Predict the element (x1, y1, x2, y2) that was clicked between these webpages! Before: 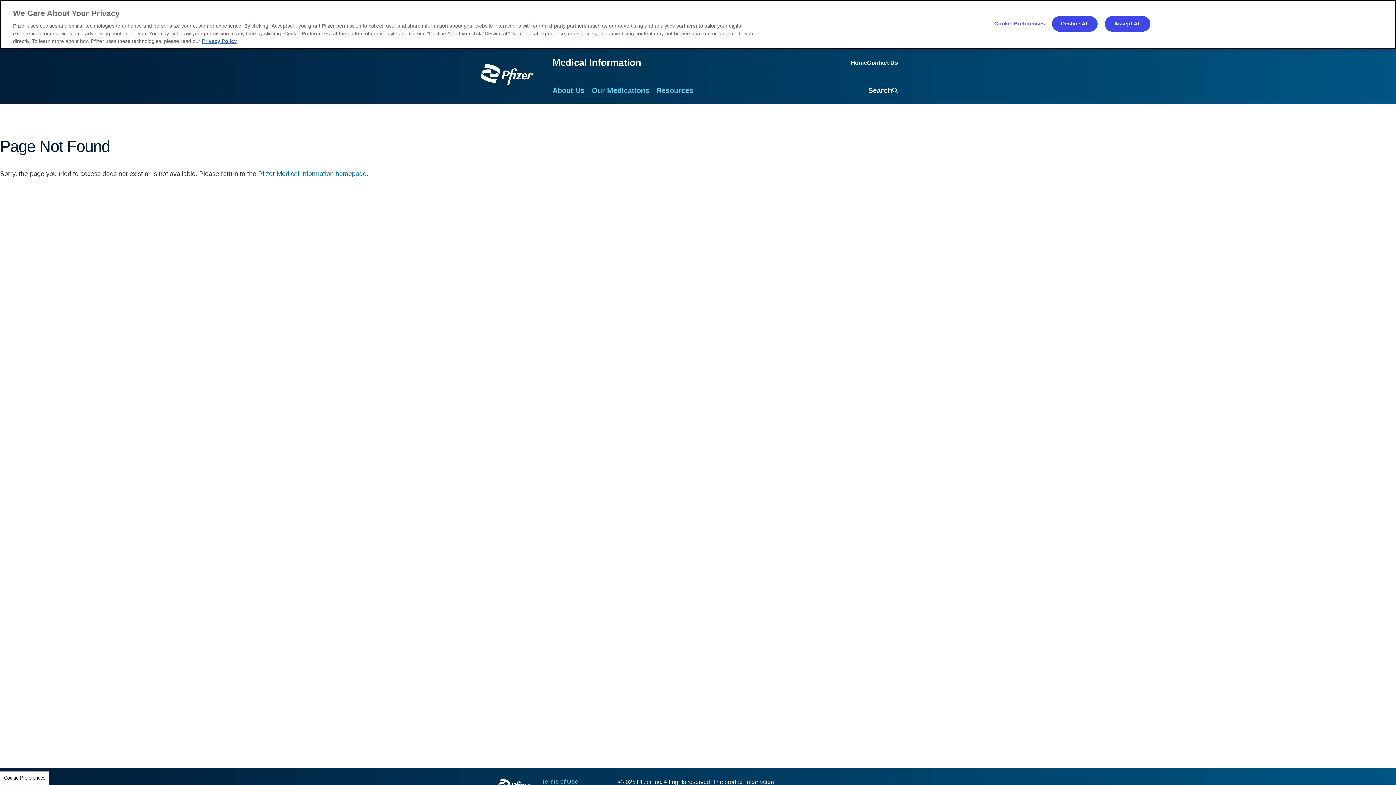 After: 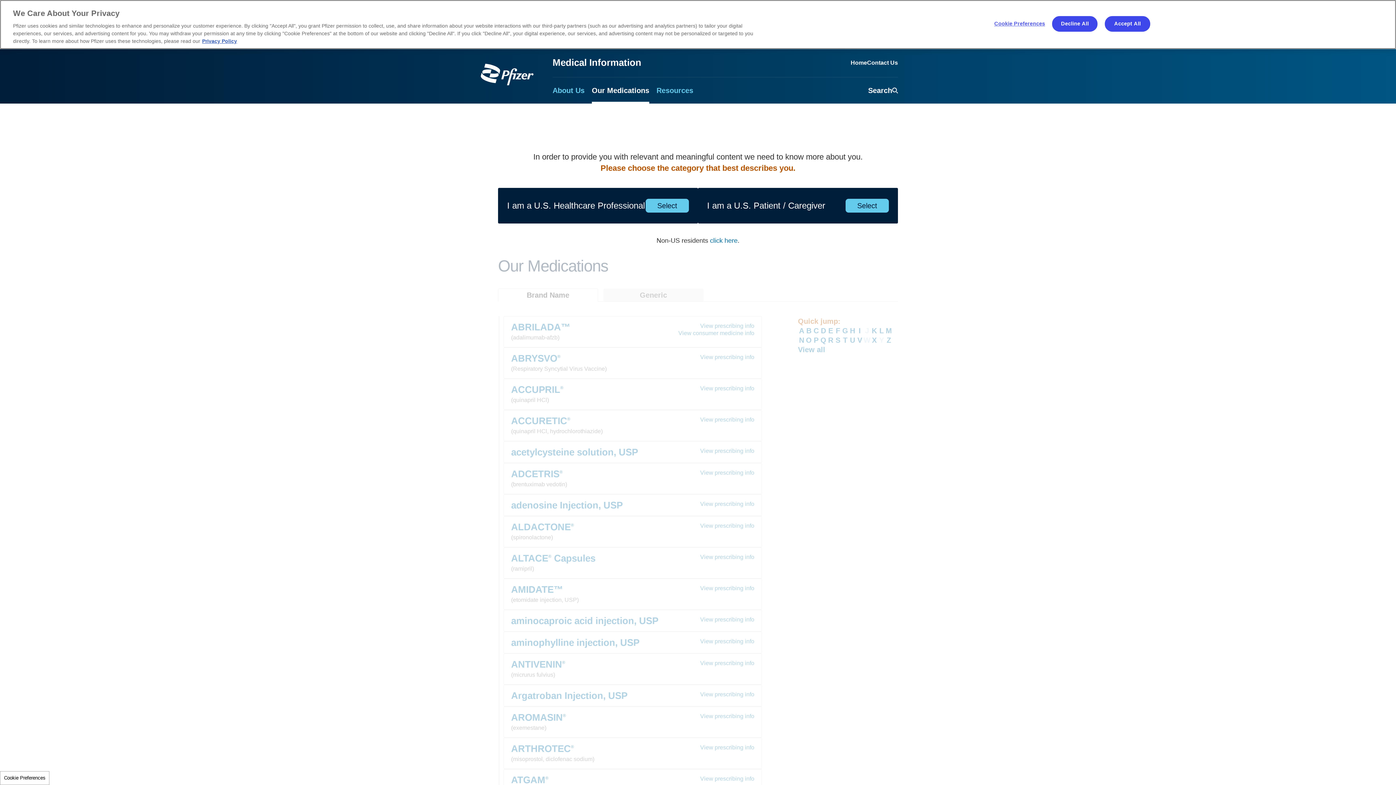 Action: bbox: (592, 77, 649, 103) label: Our Medications